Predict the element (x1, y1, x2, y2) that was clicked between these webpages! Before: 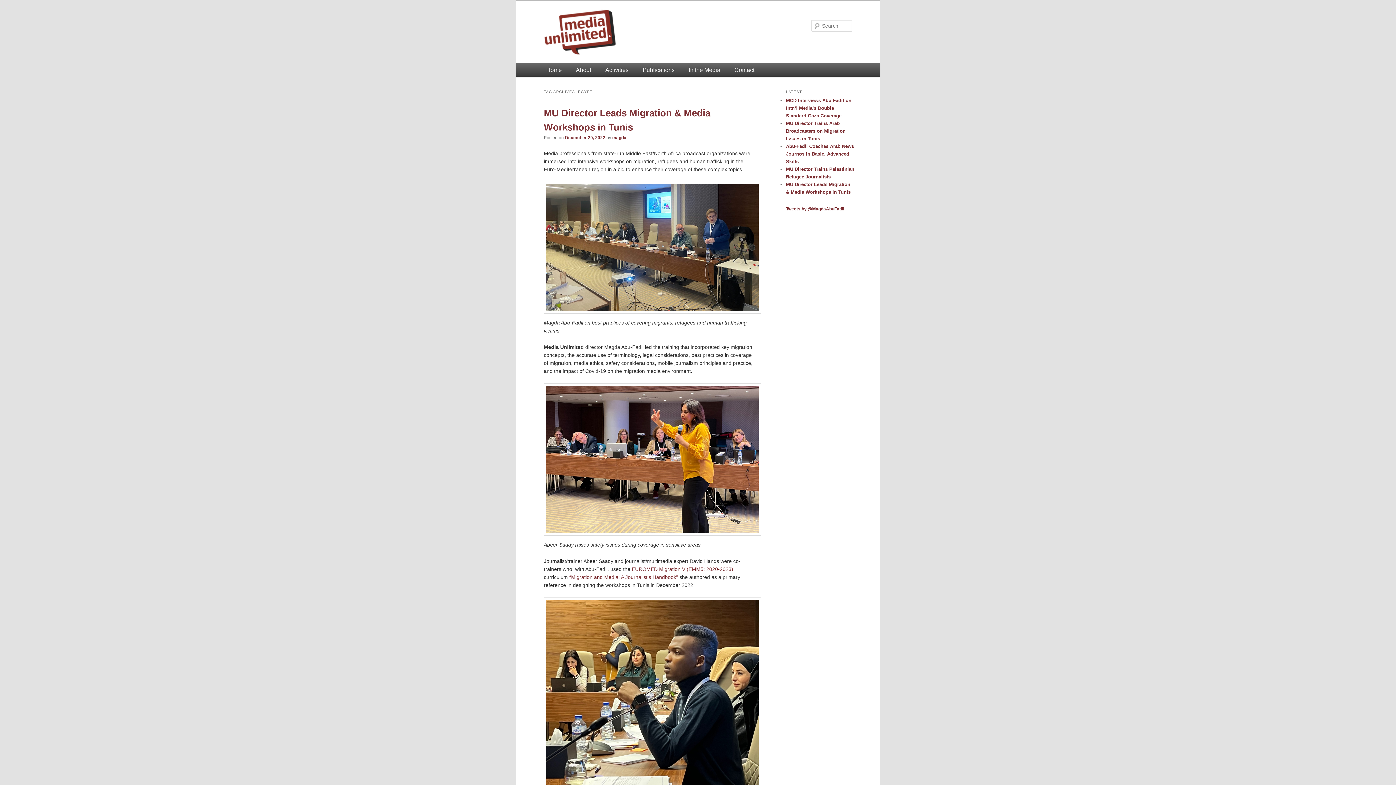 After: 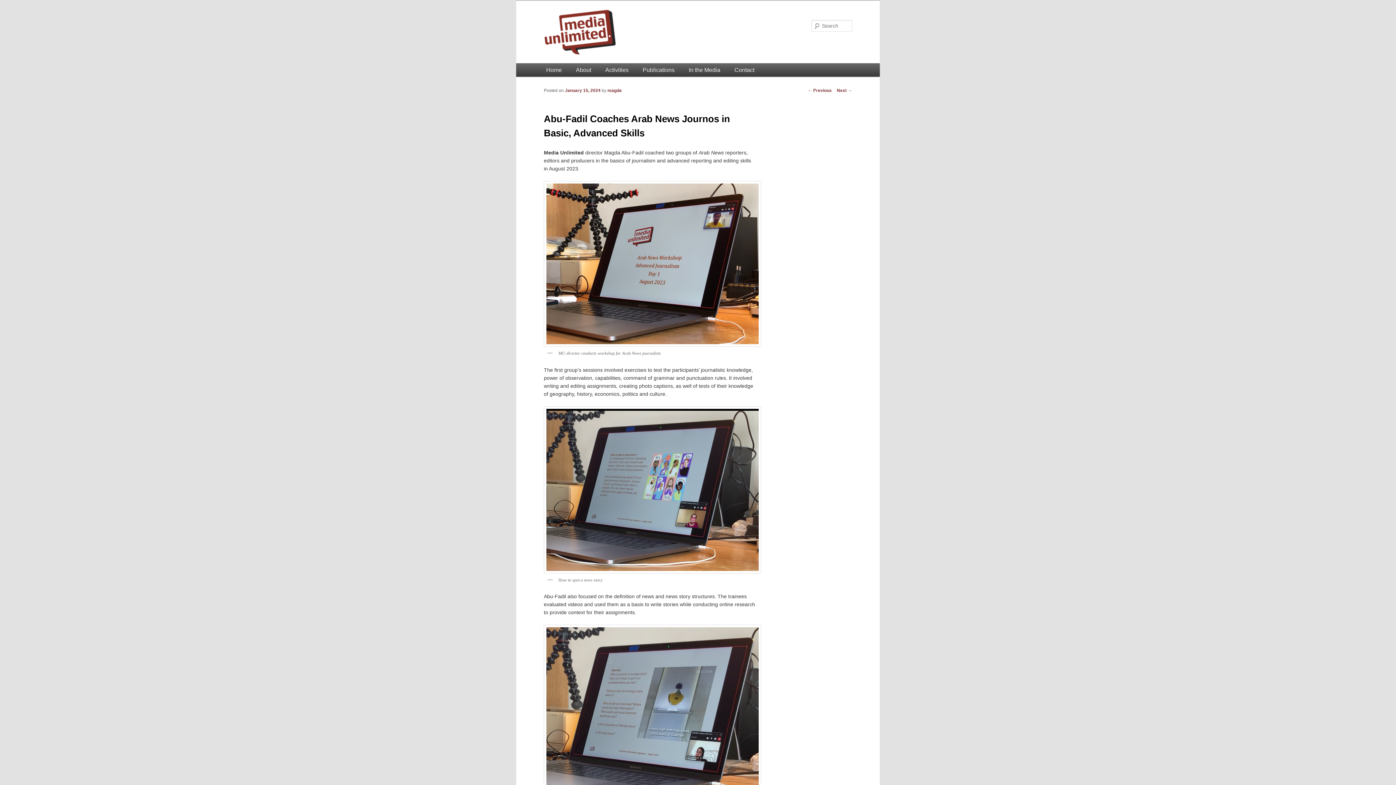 Action: label: Abu-Fadil Coaches Arab News Journos in Basic, Advanced Skills￼ bbox: (786, 143, 854, 164)